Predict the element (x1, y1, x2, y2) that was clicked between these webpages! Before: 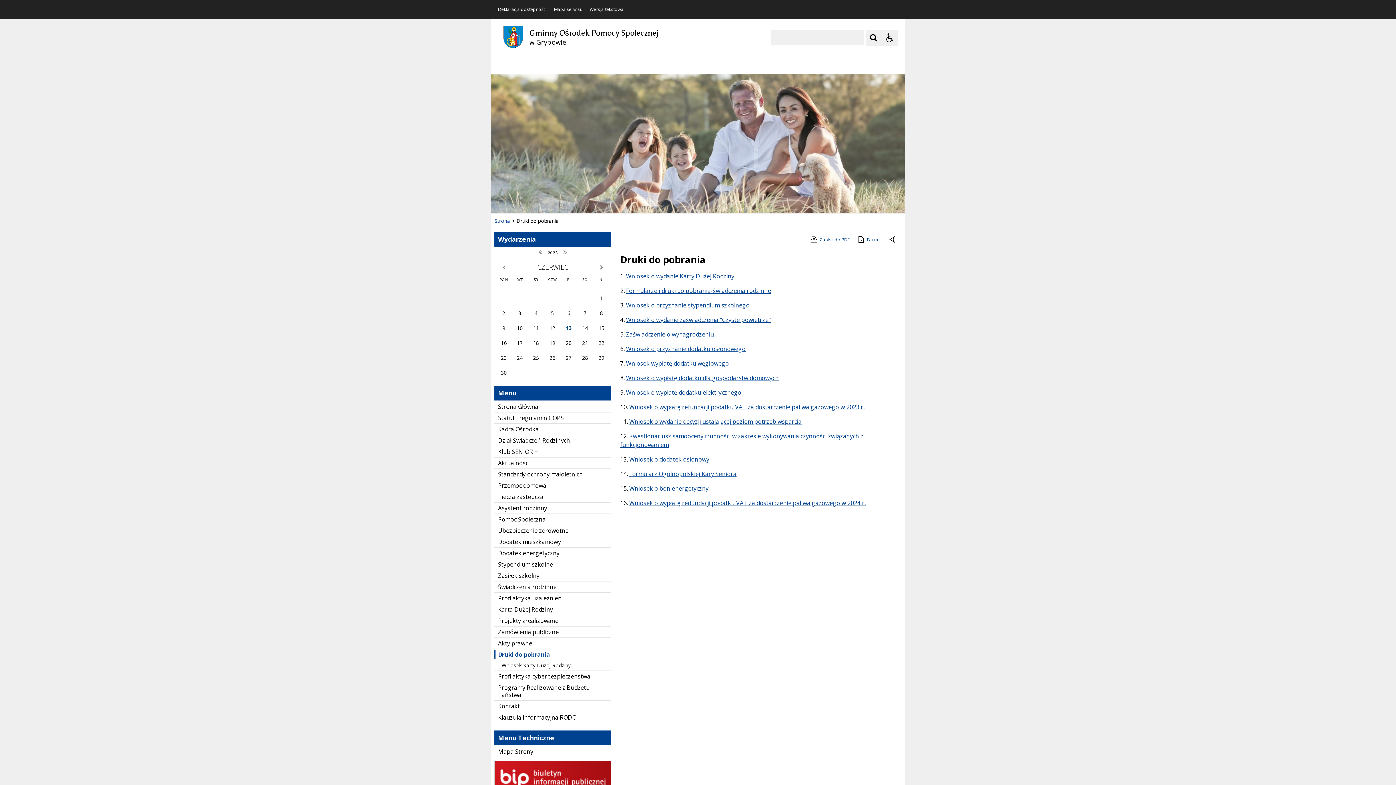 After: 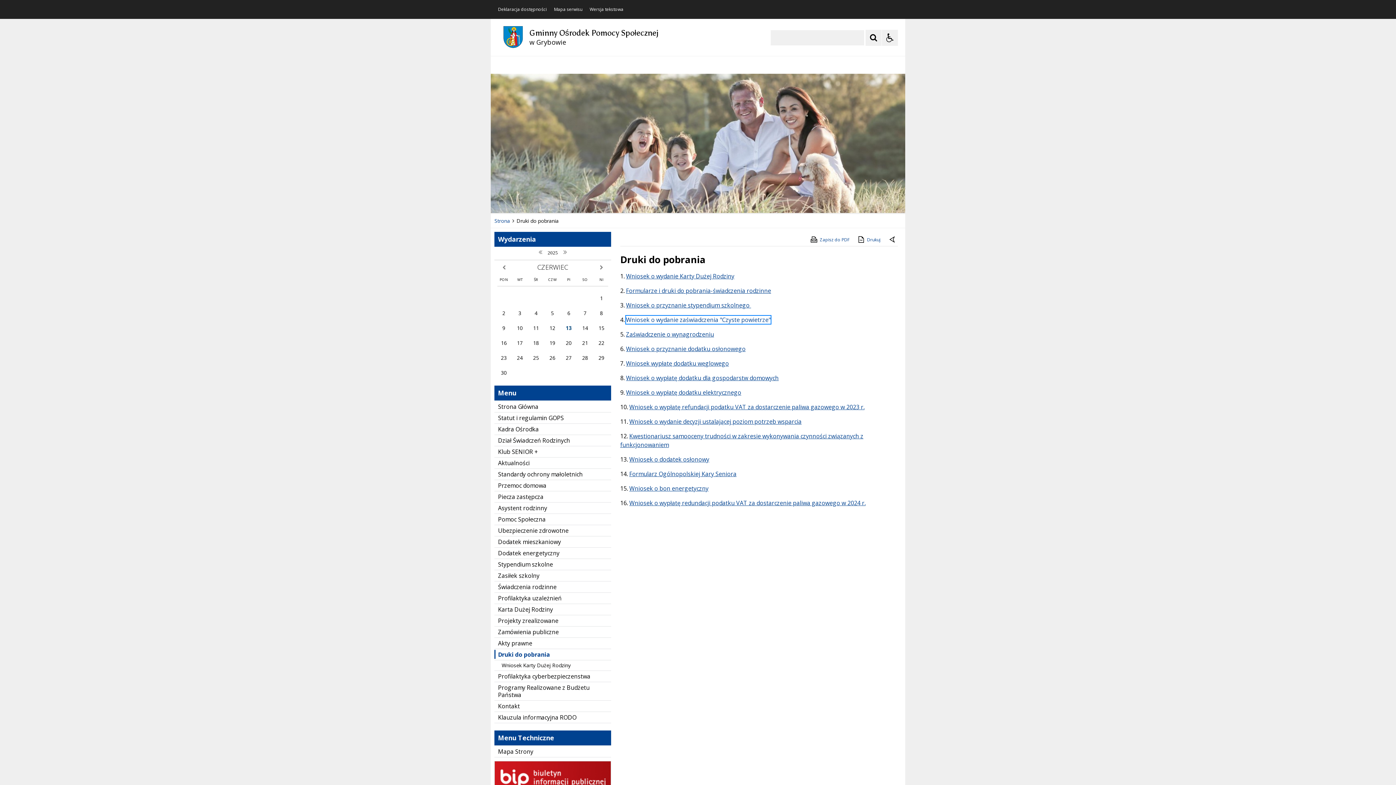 Action: label: Wniosek o wydanie zaświadczenia "Czyste powietrze" bbox: (626, 315, 770, 323)